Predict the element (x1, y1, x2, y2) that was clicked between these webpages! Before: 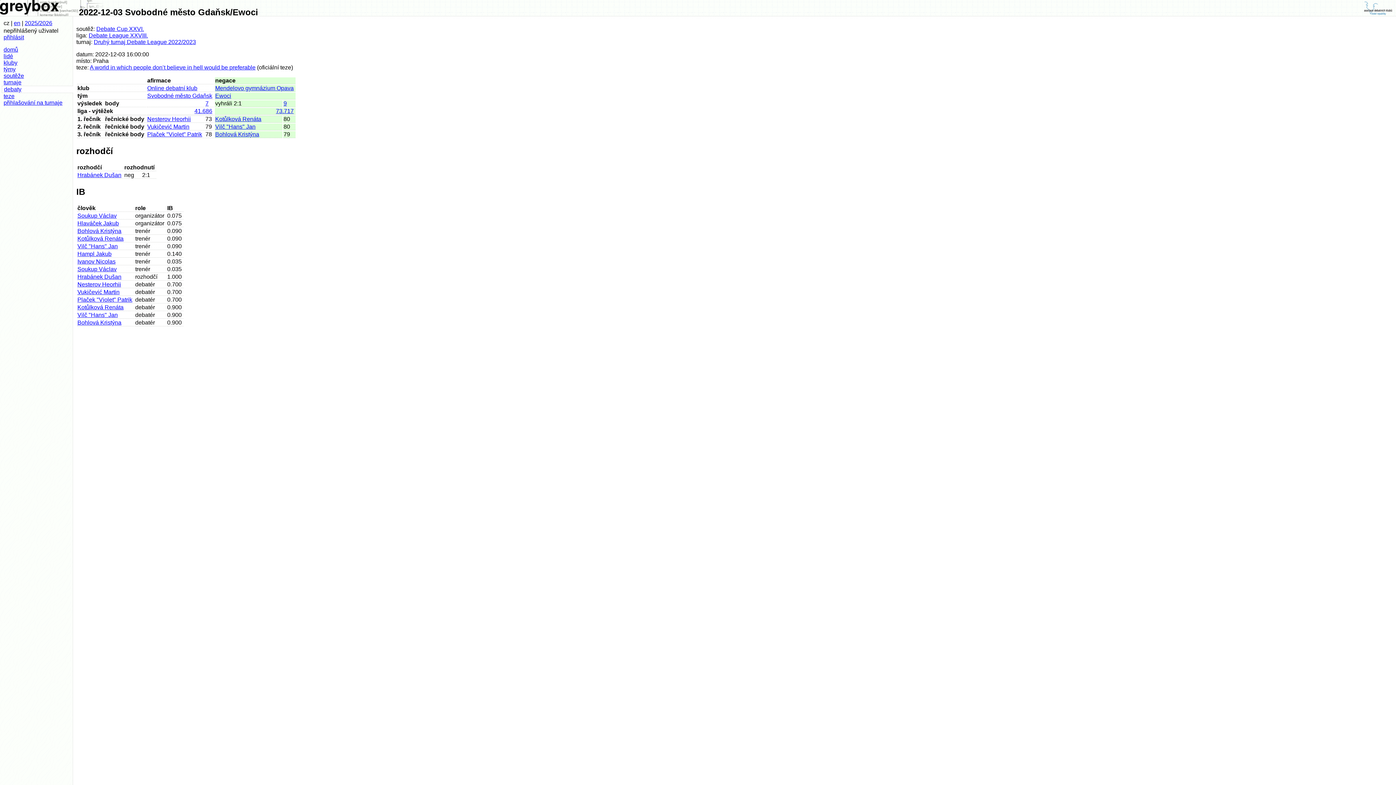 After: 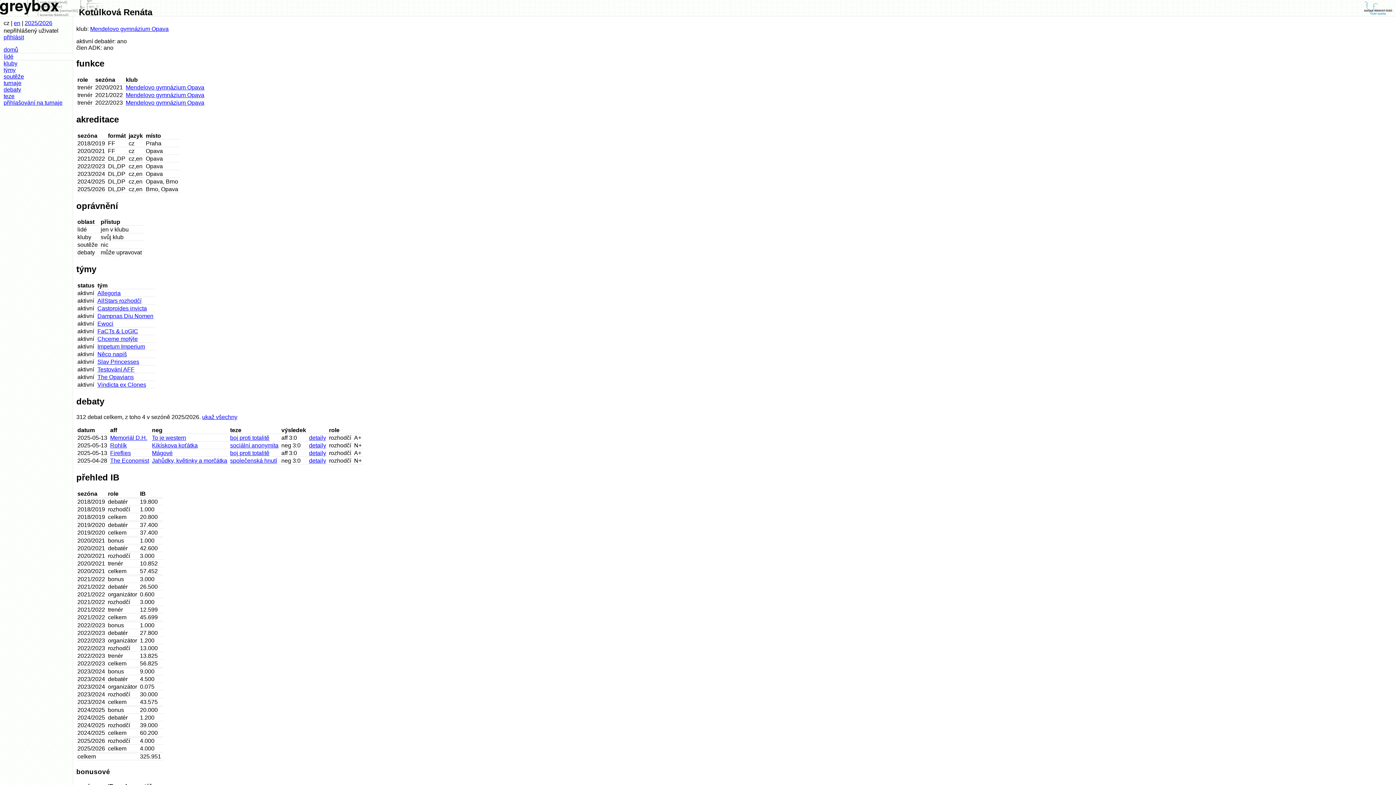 Action: label: Kotůlková Renáta bbox: (77, 235, 123, 241)